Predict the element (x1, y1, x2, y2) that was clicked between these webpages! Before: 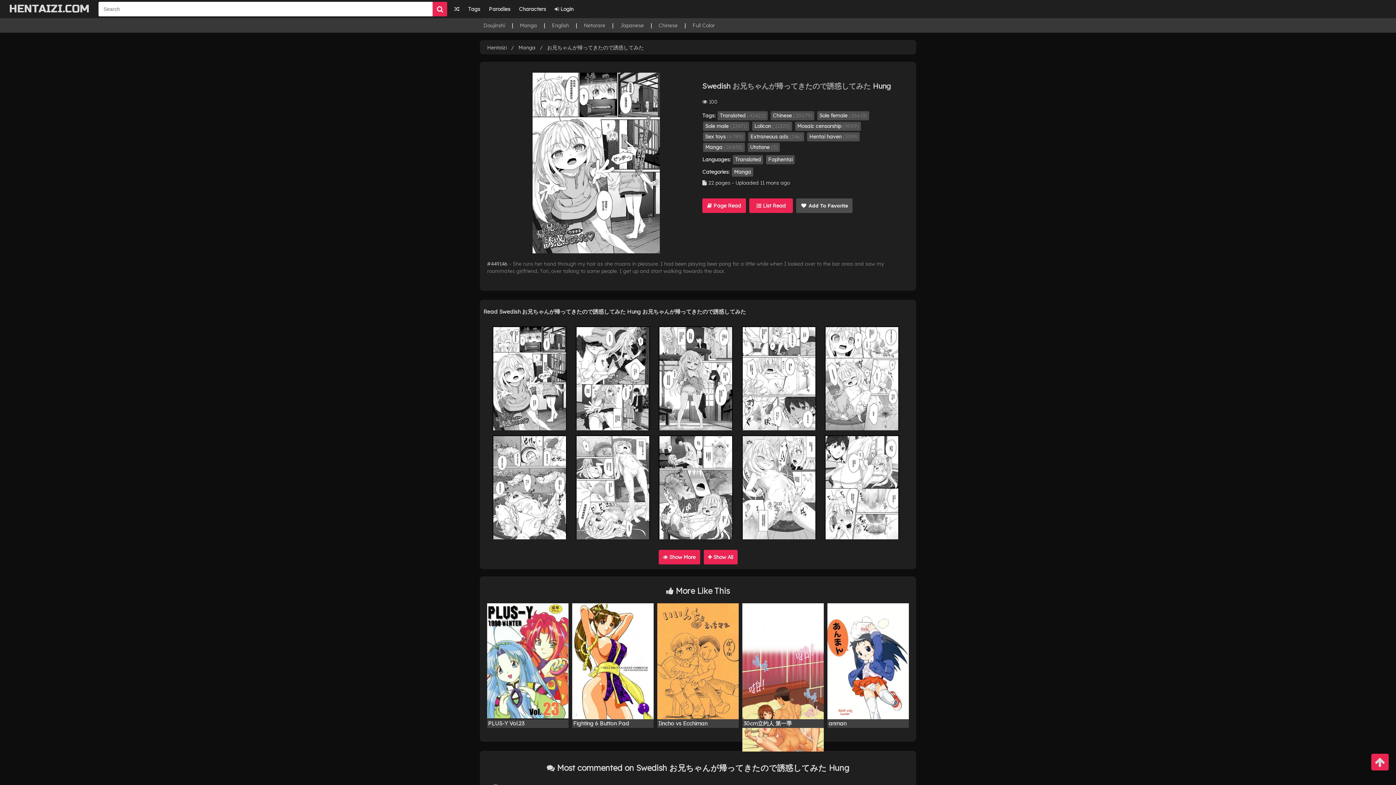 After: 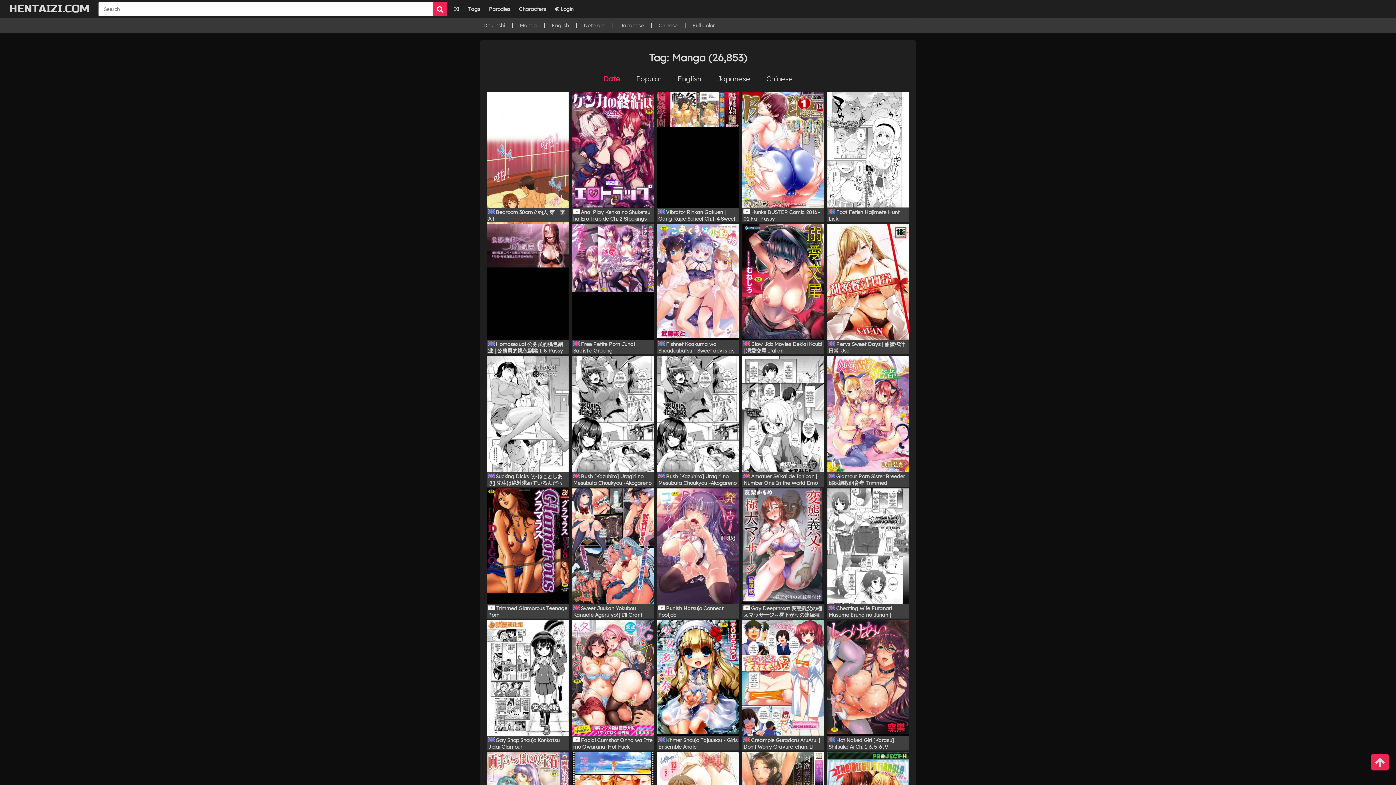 Action: bbox: (520, 22, 537, 28) label: Manga